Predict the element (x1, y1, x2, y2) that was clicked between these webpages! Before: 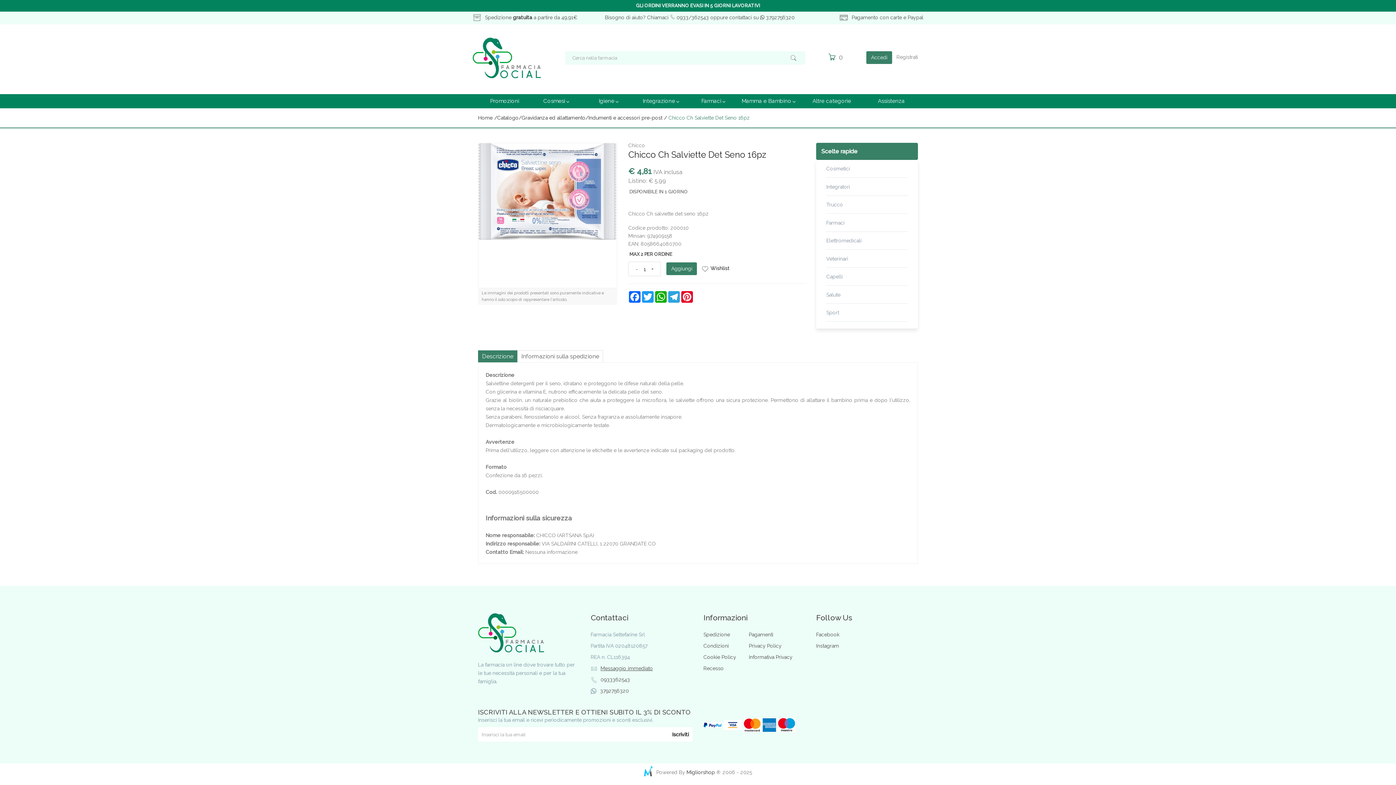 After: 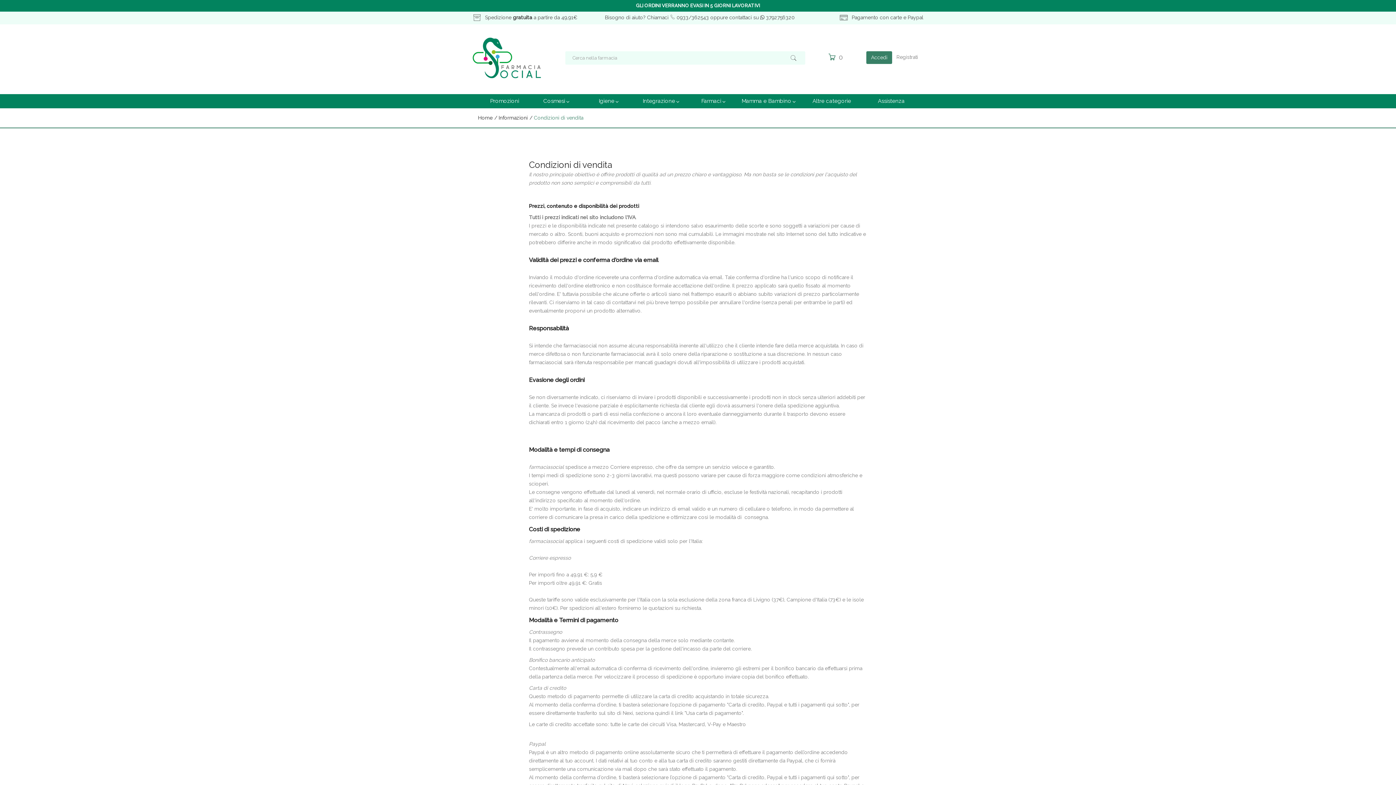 Action: label: Condizioni bbox: (703, 643, 729, 649)